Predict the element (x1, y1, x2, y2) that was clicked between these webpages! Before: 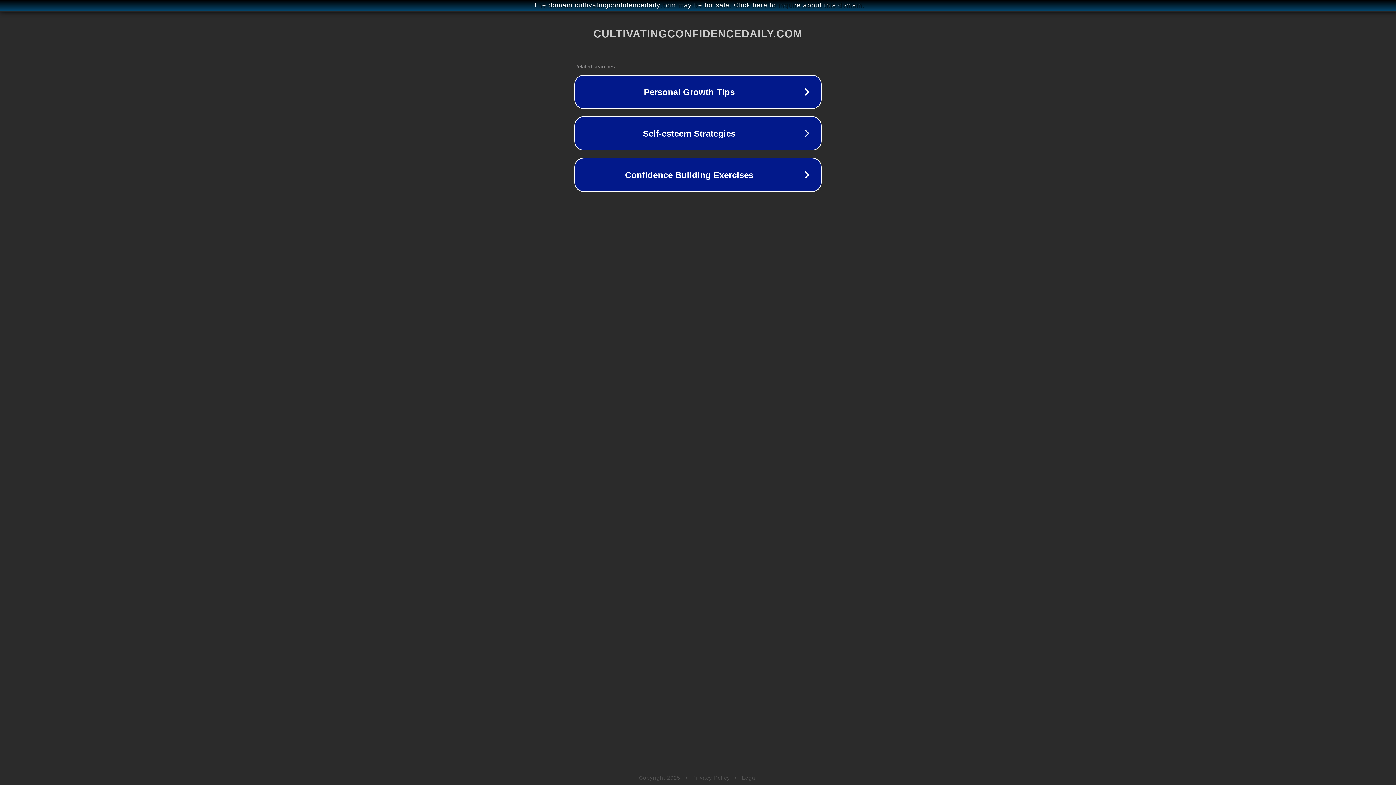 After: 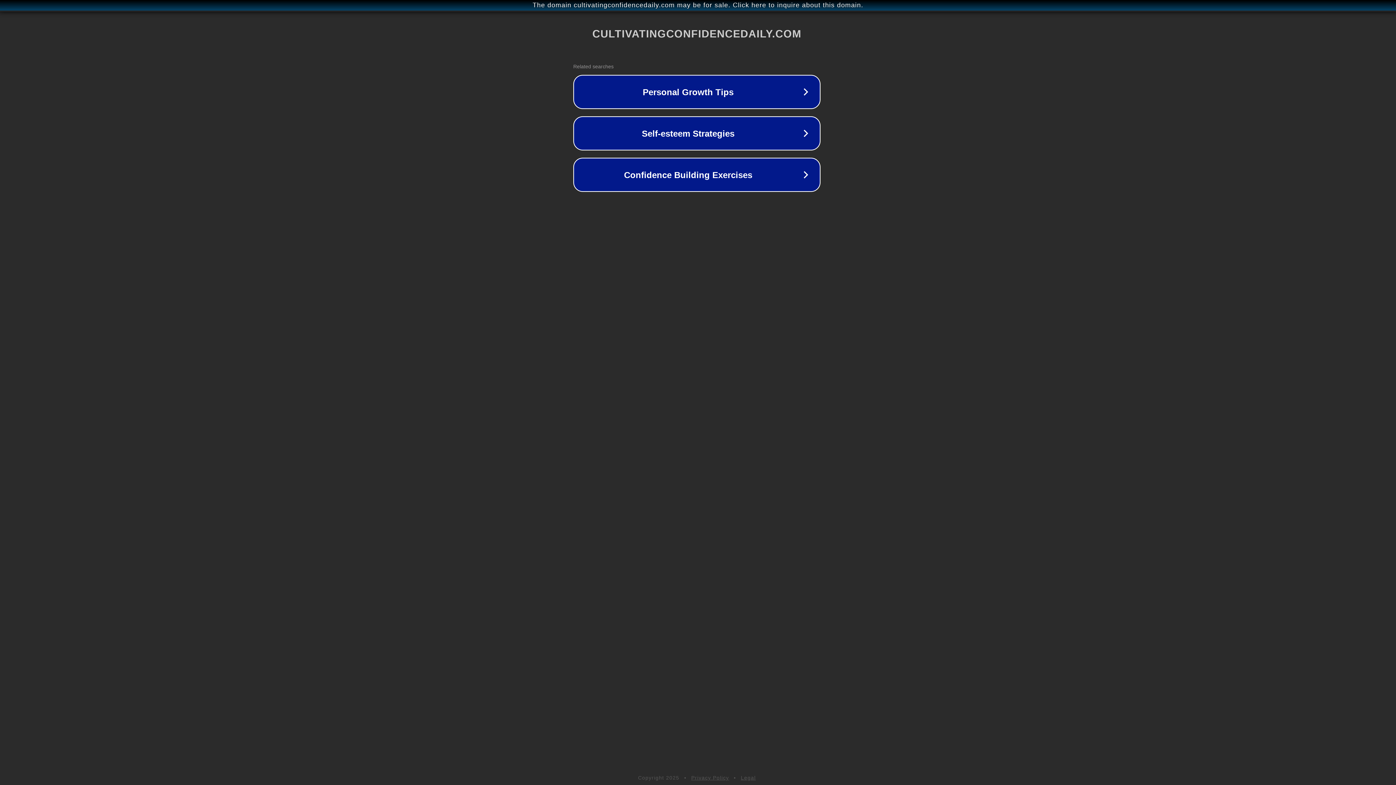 Action: label: The domain cultivatingconfidencedaily.com may be for sale. Click here to inquire about this domain. bbox: (1, 1, 1397, 9)